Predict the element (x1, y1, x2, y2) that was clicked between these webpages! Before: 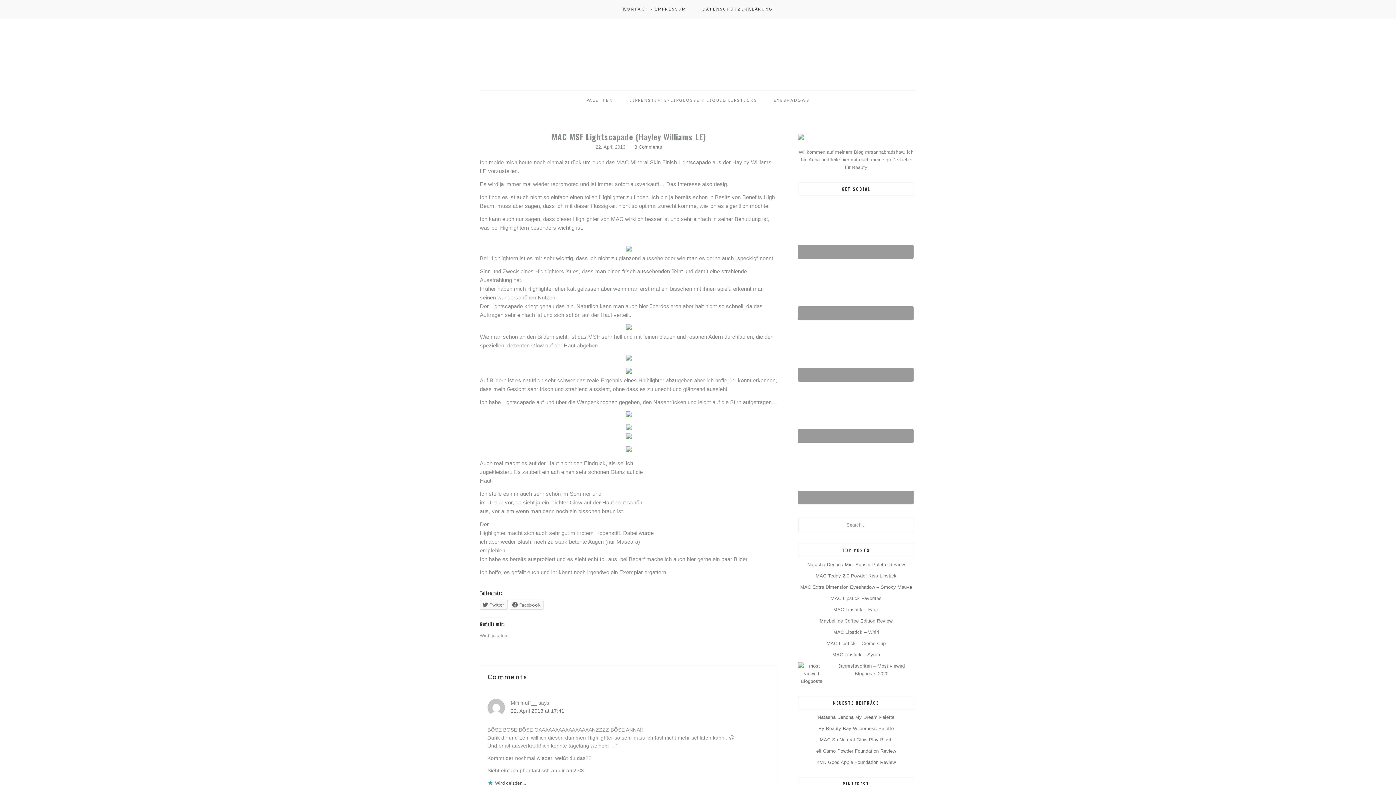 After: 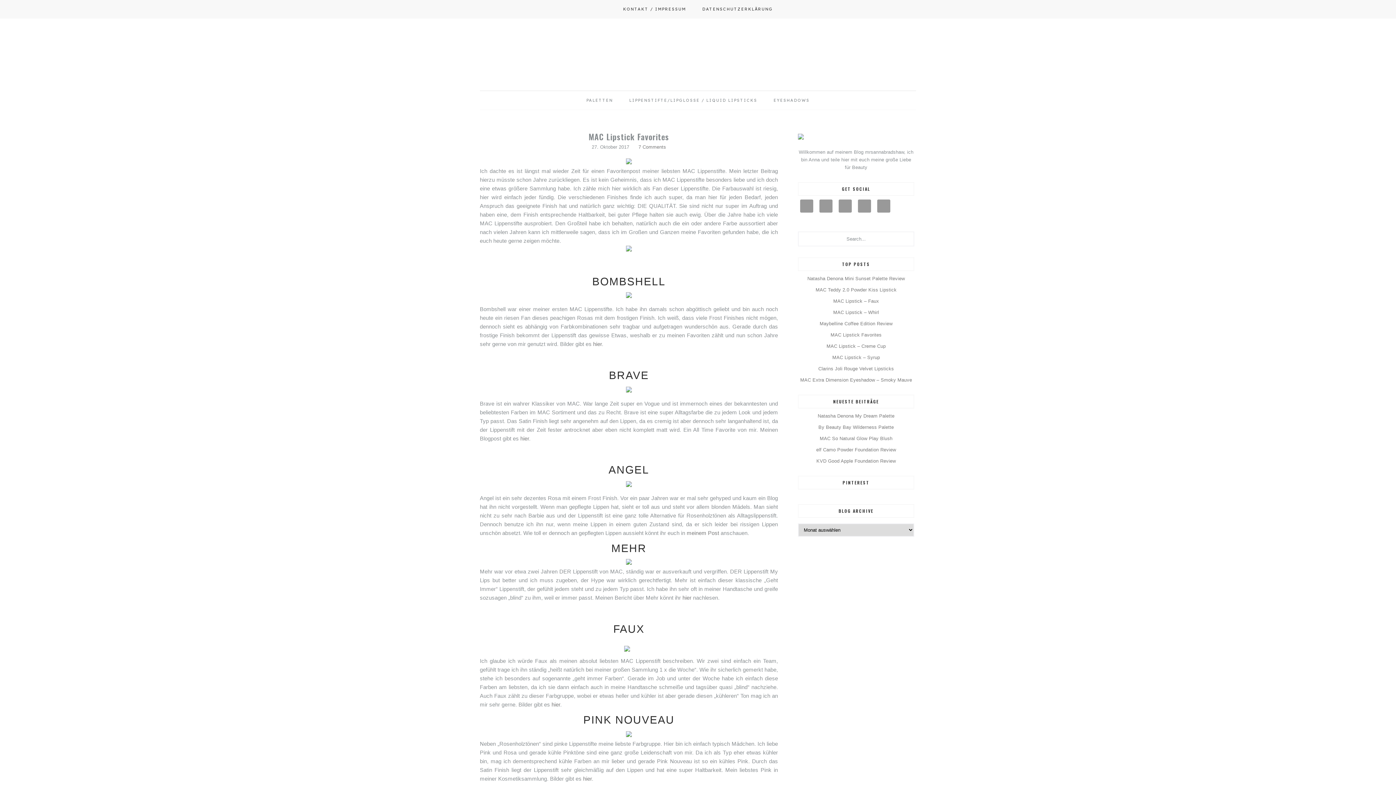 Action: bbox: (830, 596, 881, 601) label: MAC Lipstick Favorites